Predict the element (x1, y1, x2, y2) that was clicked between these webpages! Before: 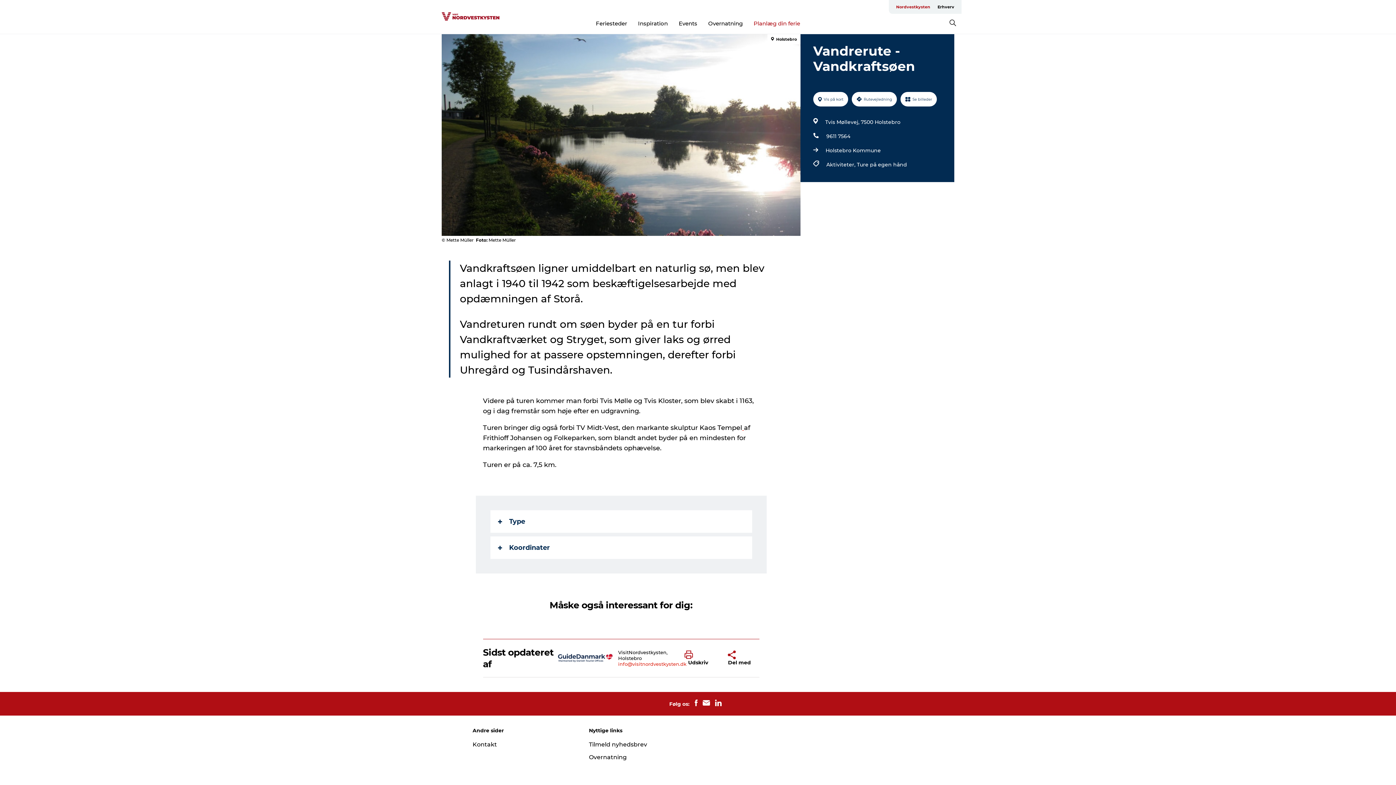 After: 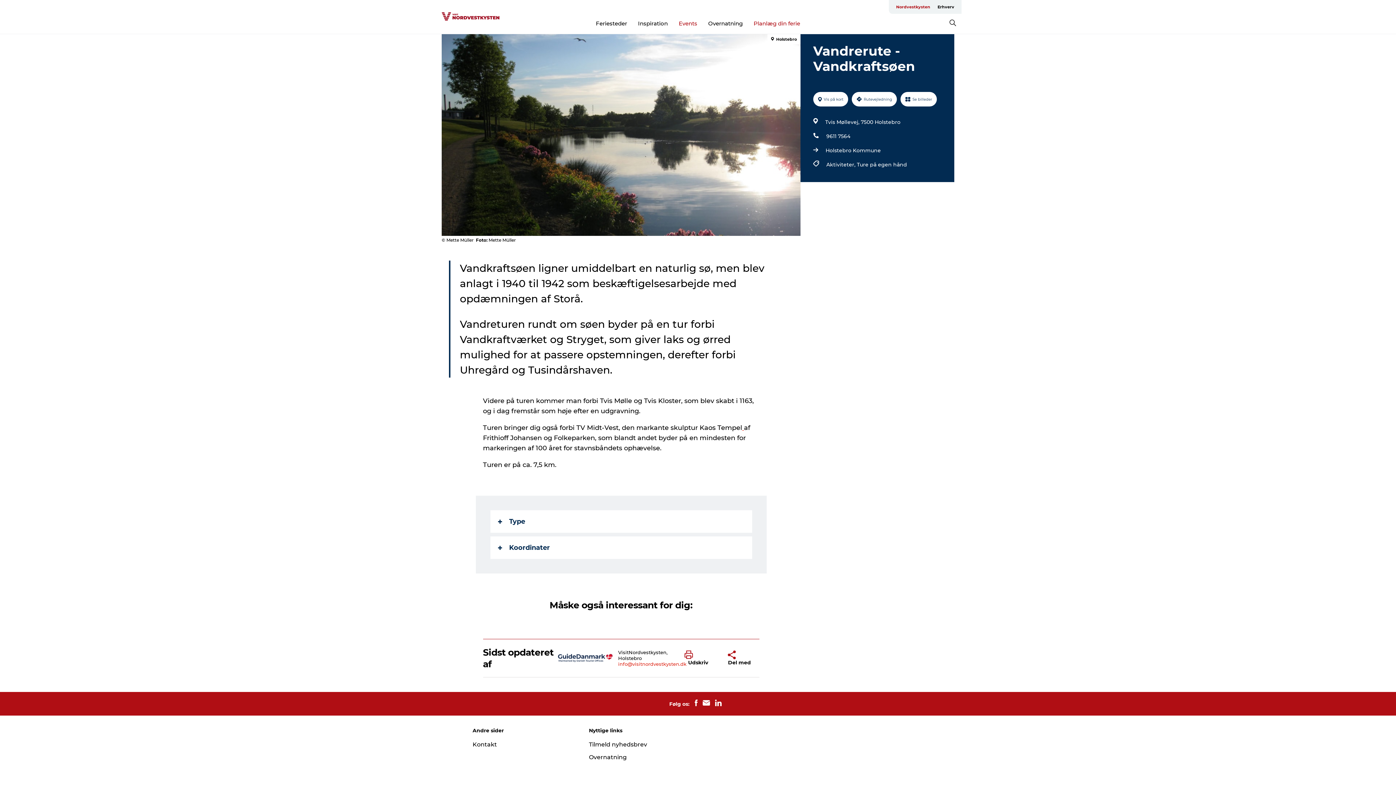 Action: bbox: (678, 19, 697, 26) label: Events